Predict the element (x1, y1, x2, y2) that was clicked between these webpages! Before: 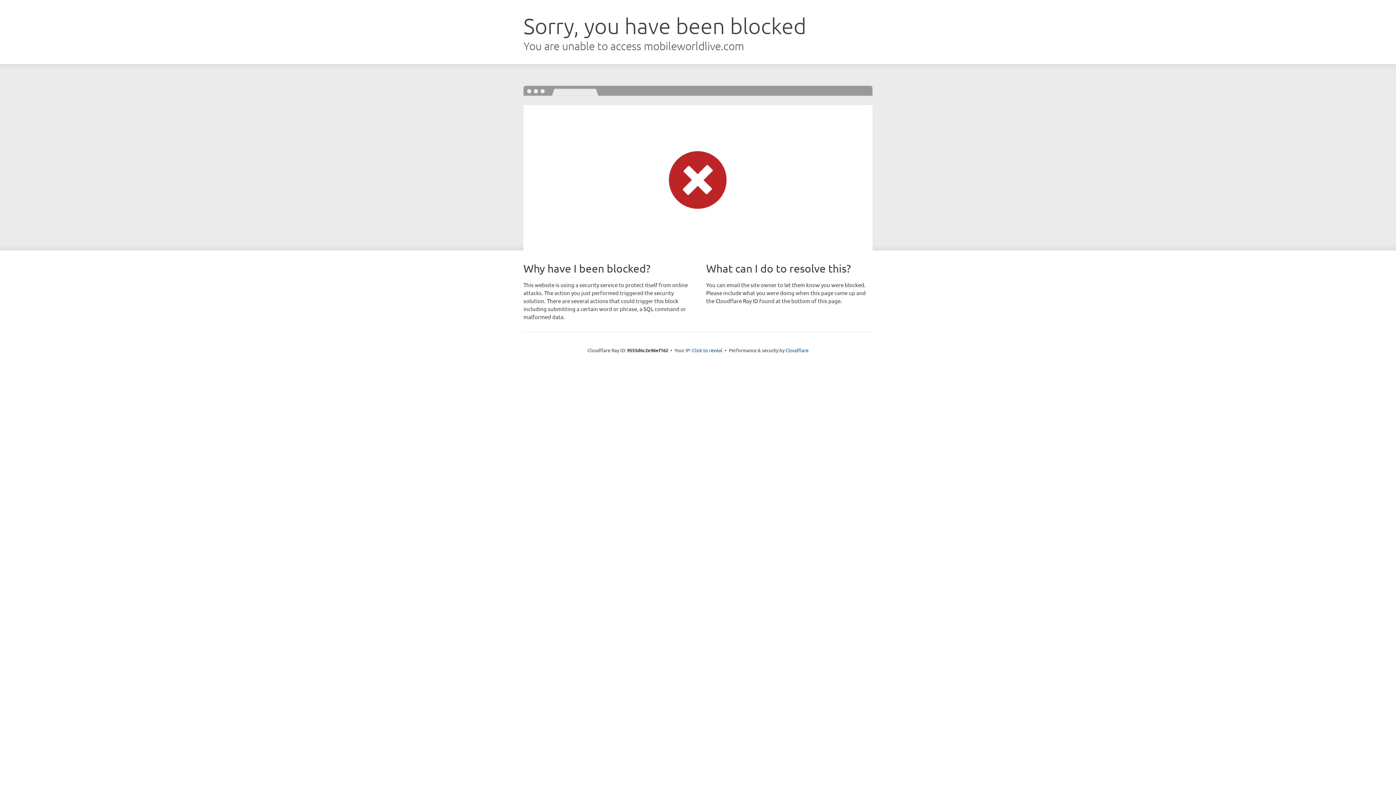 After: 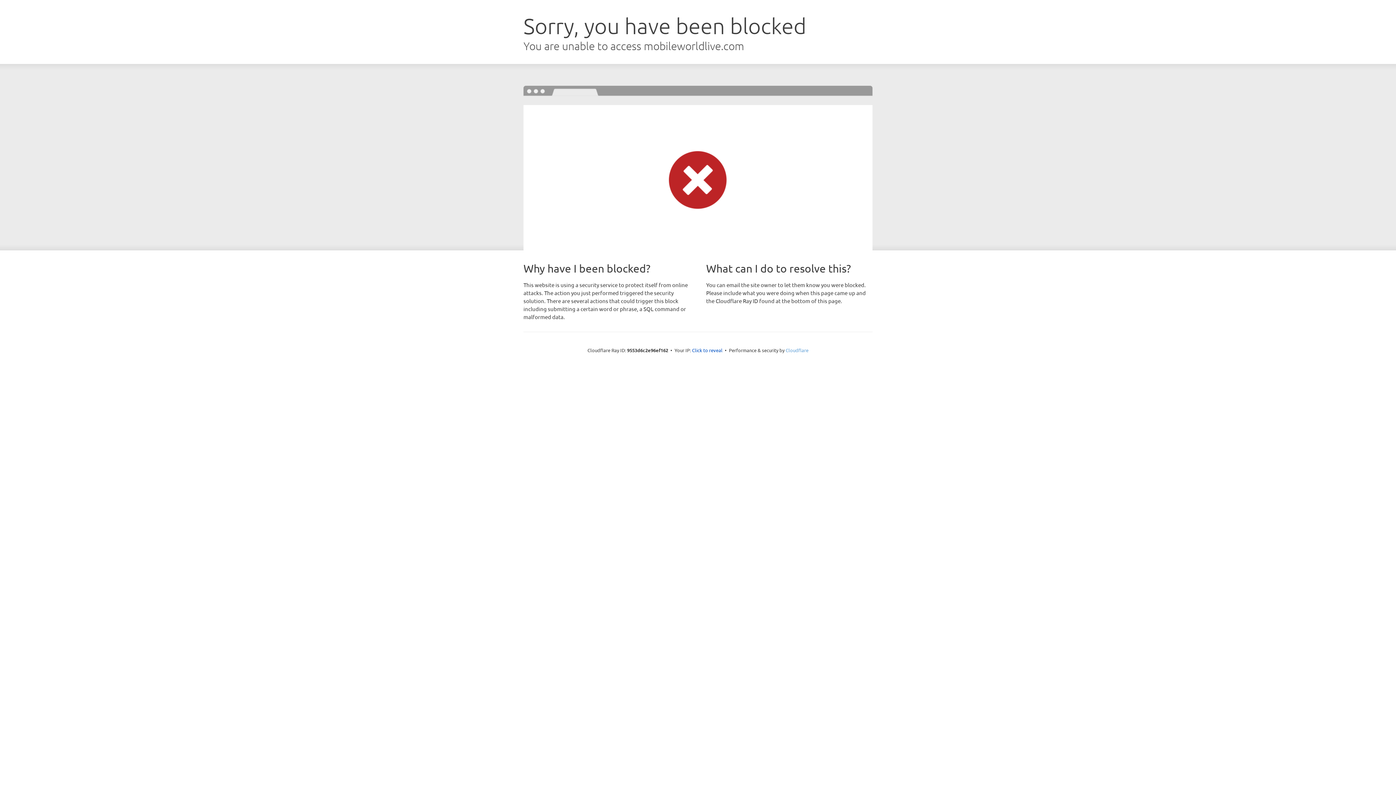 Action: label: Cloudflare bbox: (785, 347, 808, 353)